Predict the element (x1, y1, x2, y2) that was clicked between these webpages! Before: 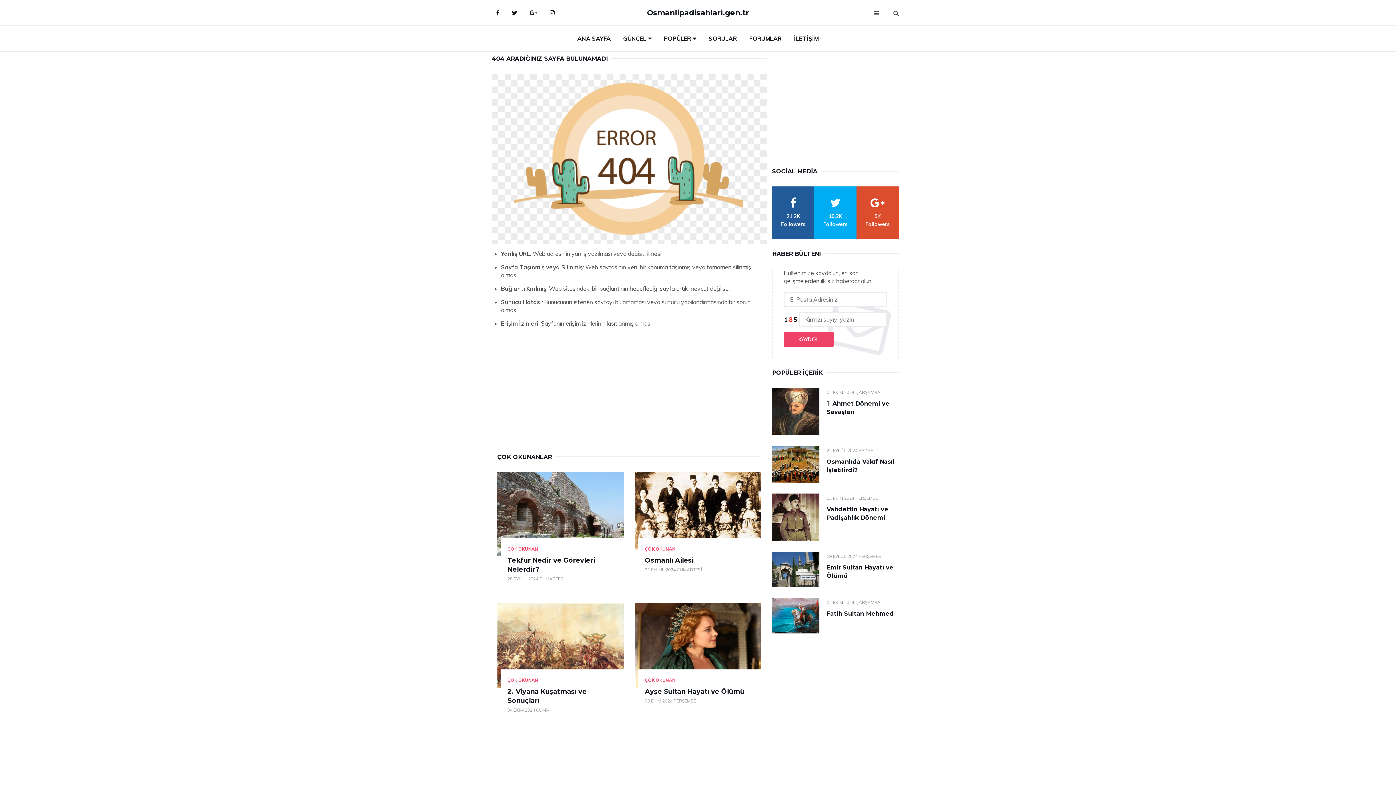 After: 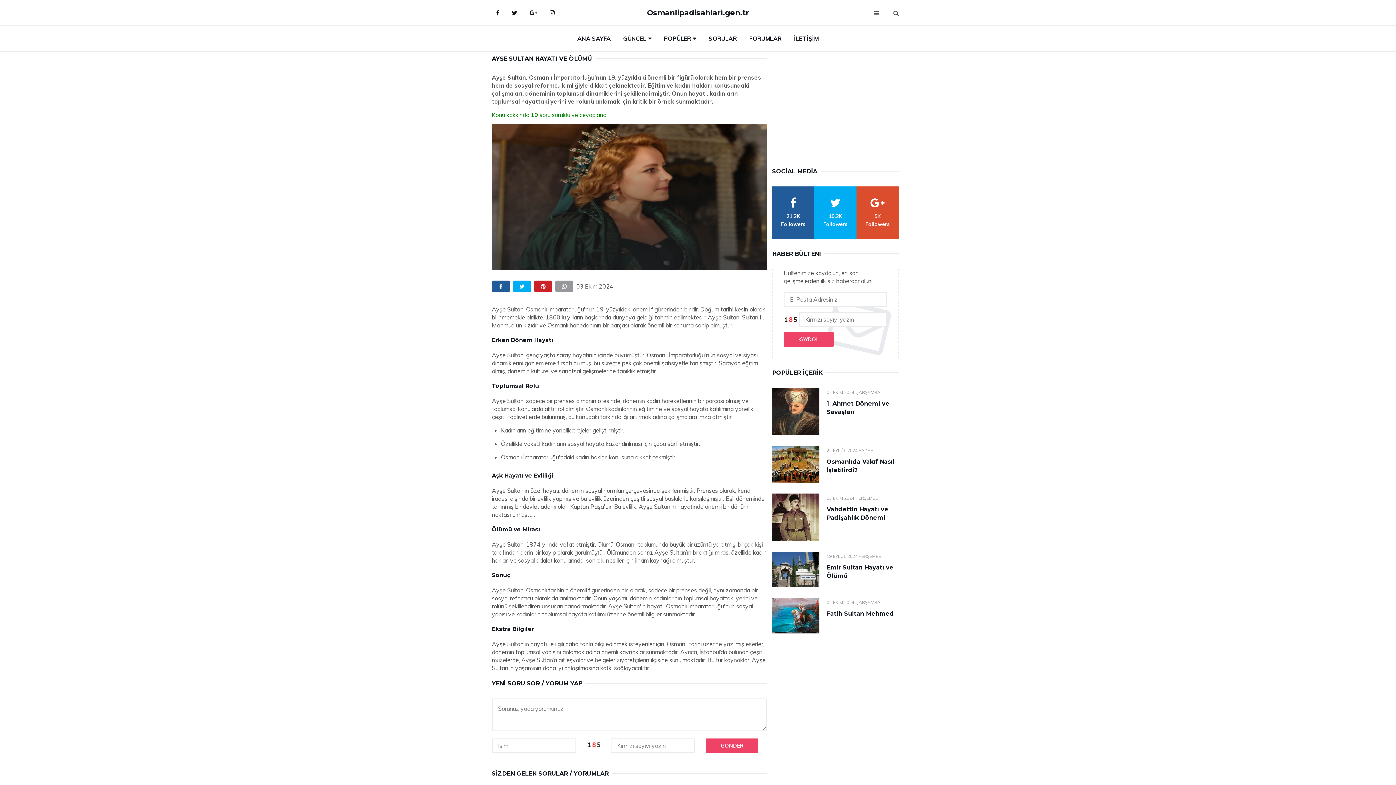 Action: bbox: (645, 688, 744, 696) label: Ayşe Sultan Hayatı ve Ölümü